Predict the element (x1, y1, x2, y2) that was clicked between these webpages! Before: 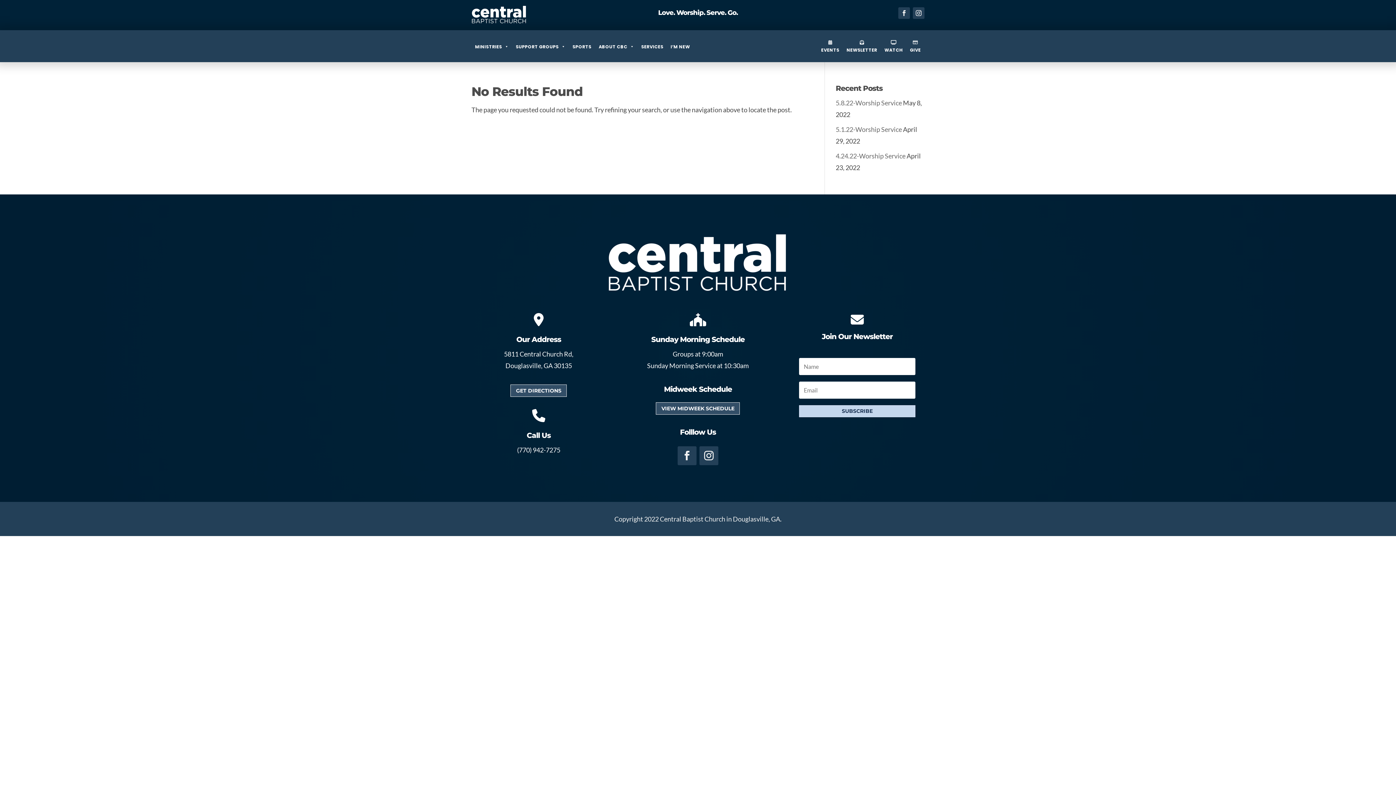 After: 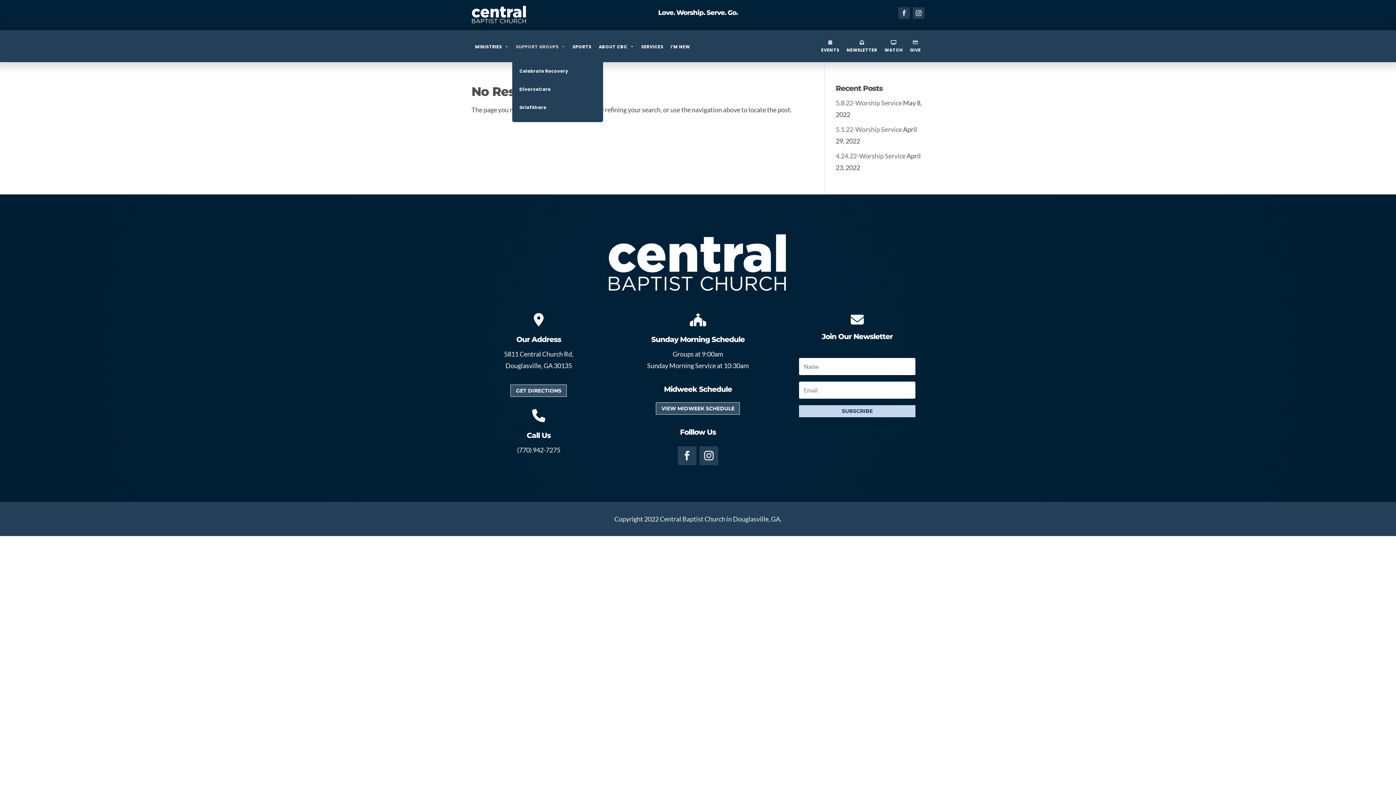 Action: bbox: (512, 34, 569, 58) label: SUPPORT GROUPS